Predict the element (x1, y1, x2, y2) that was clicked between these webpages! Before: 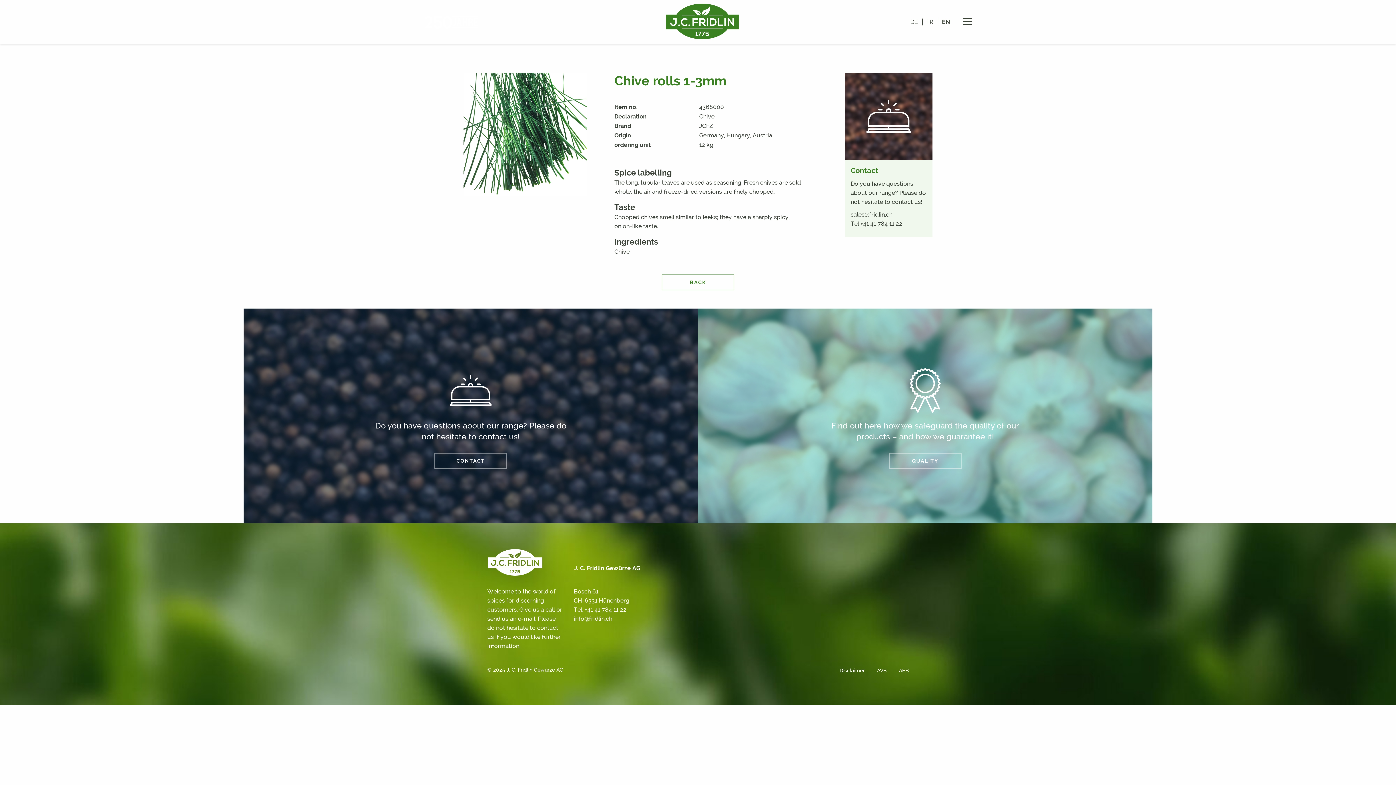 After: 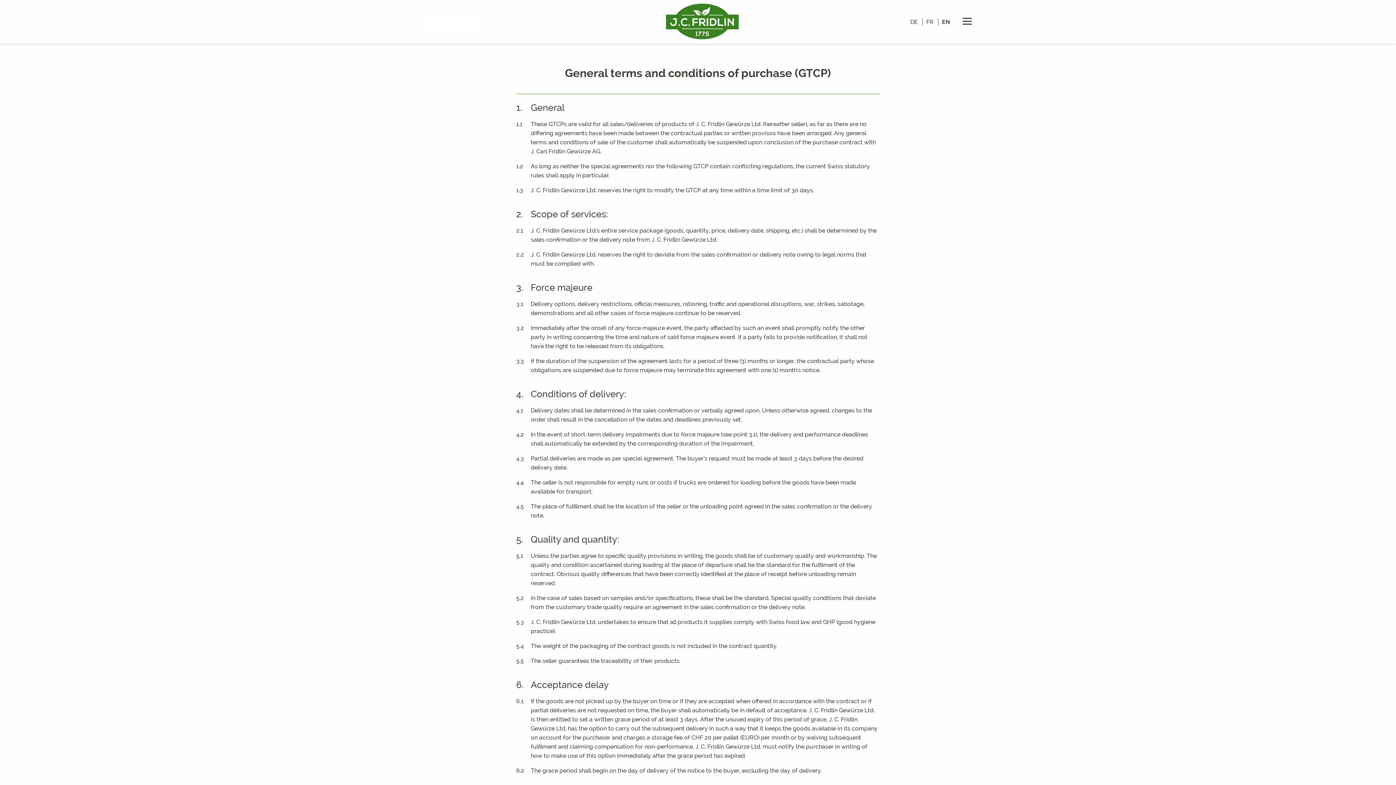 Action: bbox: (877, 668, 886, 673) label: AVB